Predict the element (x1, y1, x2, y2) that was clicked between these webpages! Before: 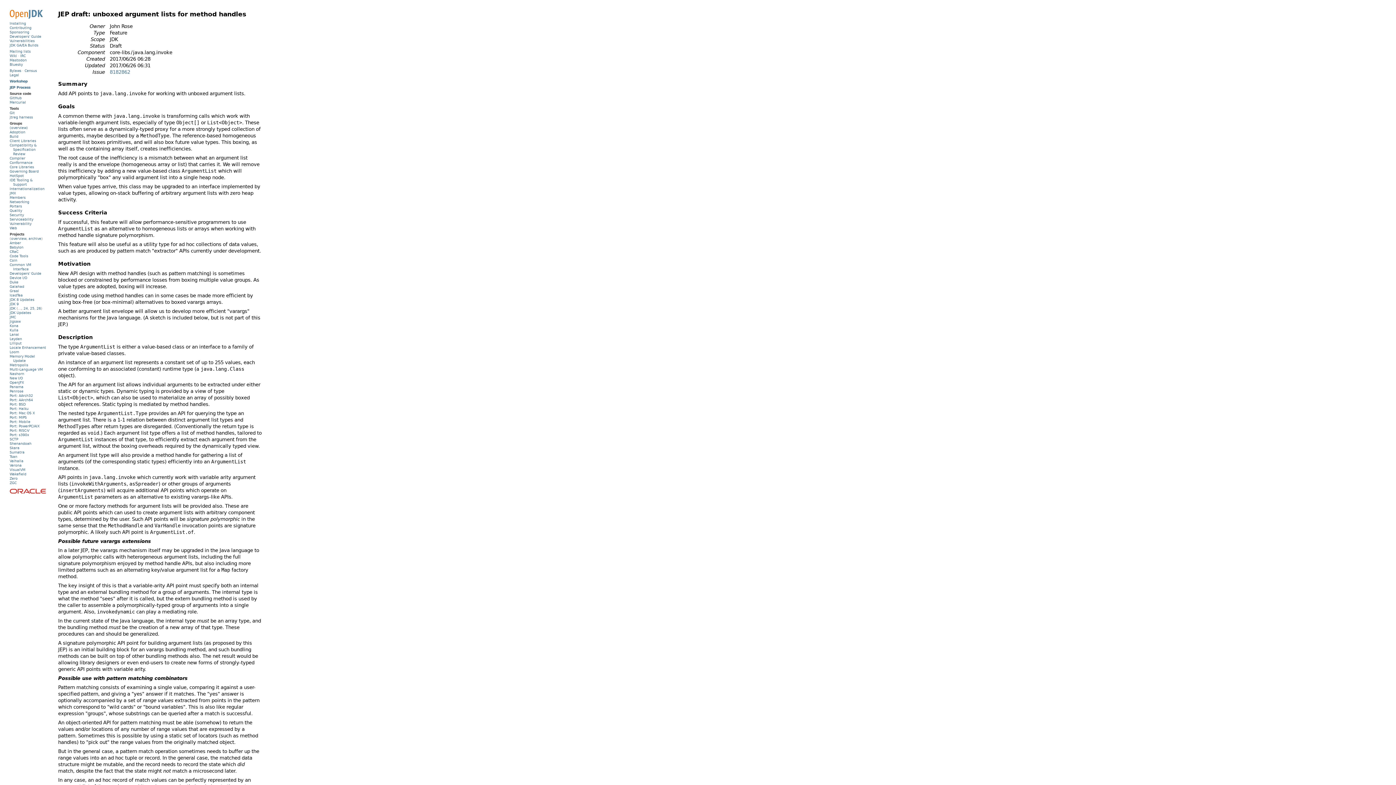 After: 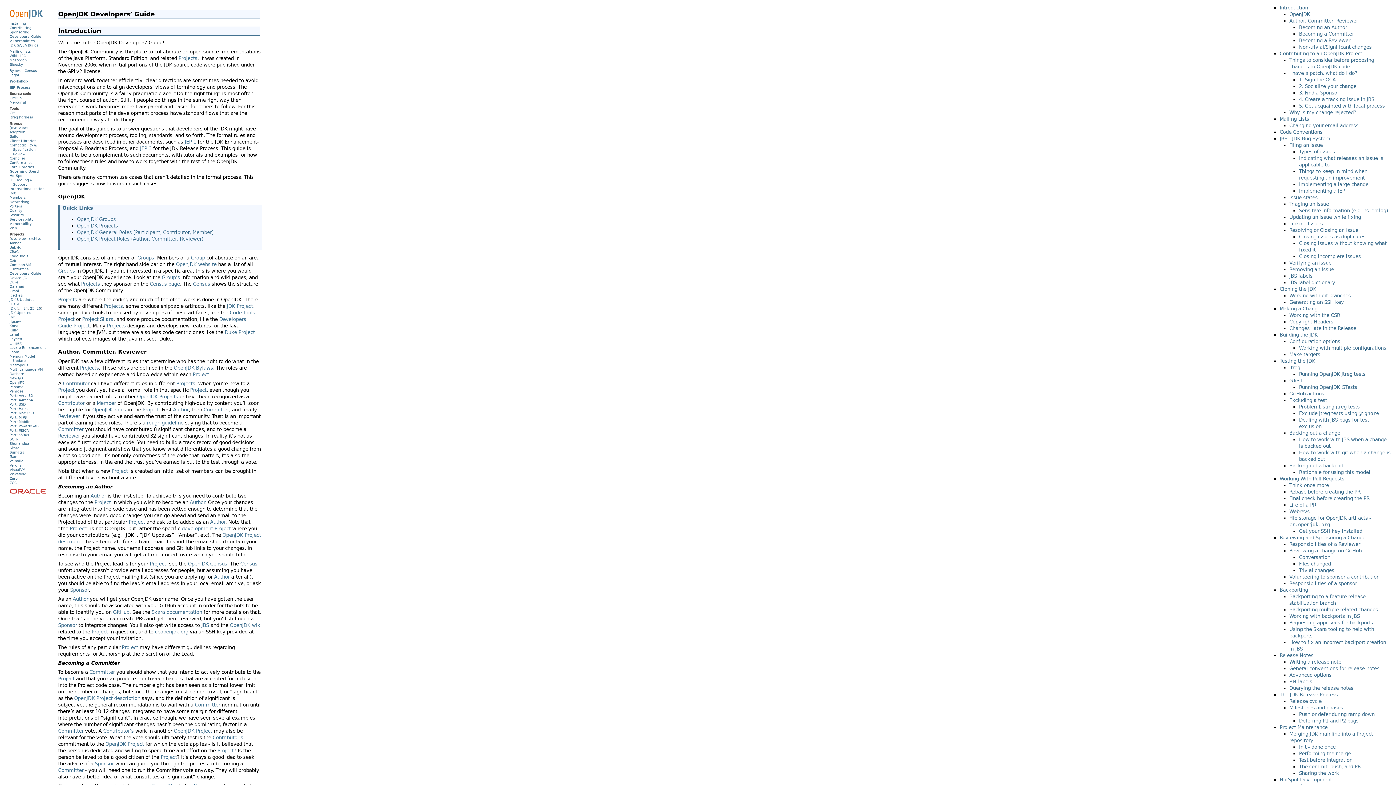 Action: bbox: (9, 34, 41, 38) label: Developers' Guide